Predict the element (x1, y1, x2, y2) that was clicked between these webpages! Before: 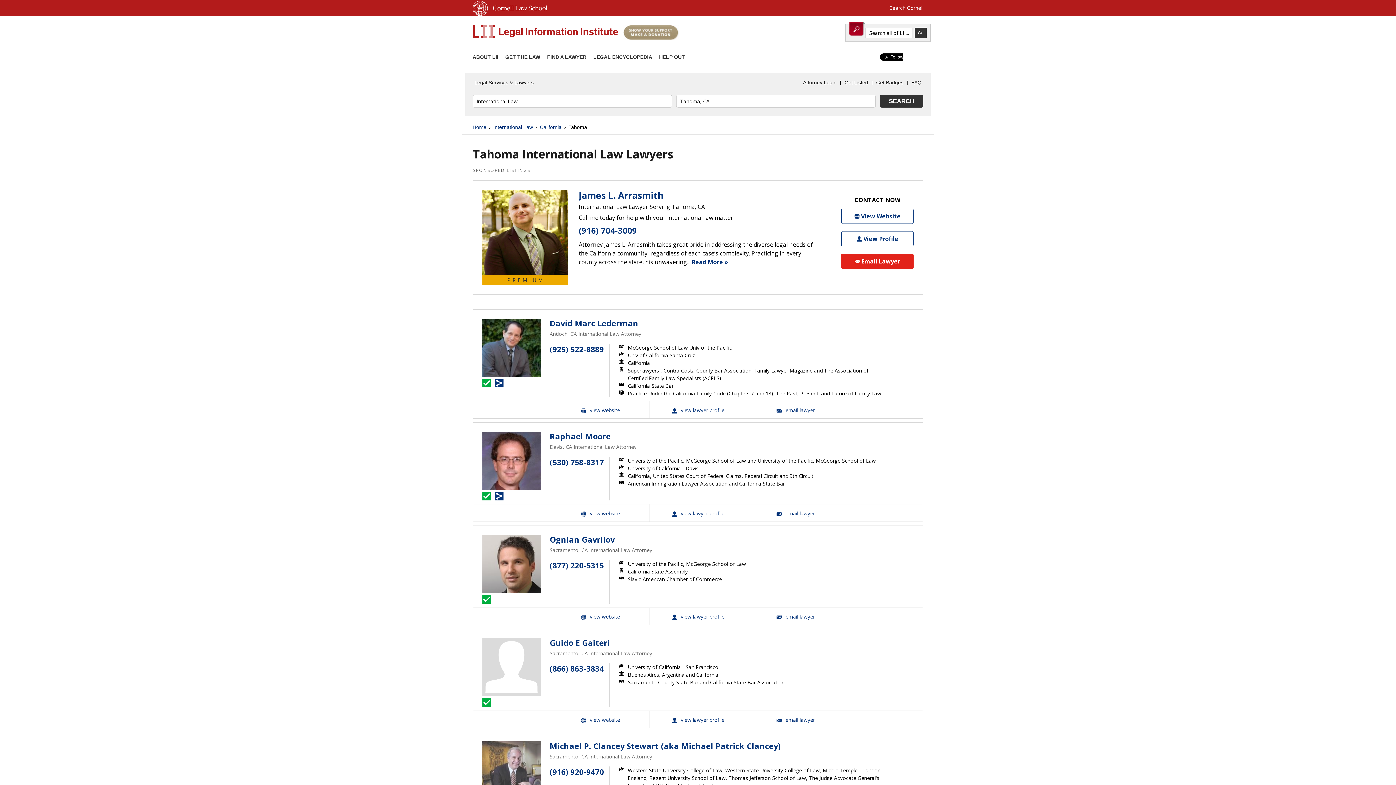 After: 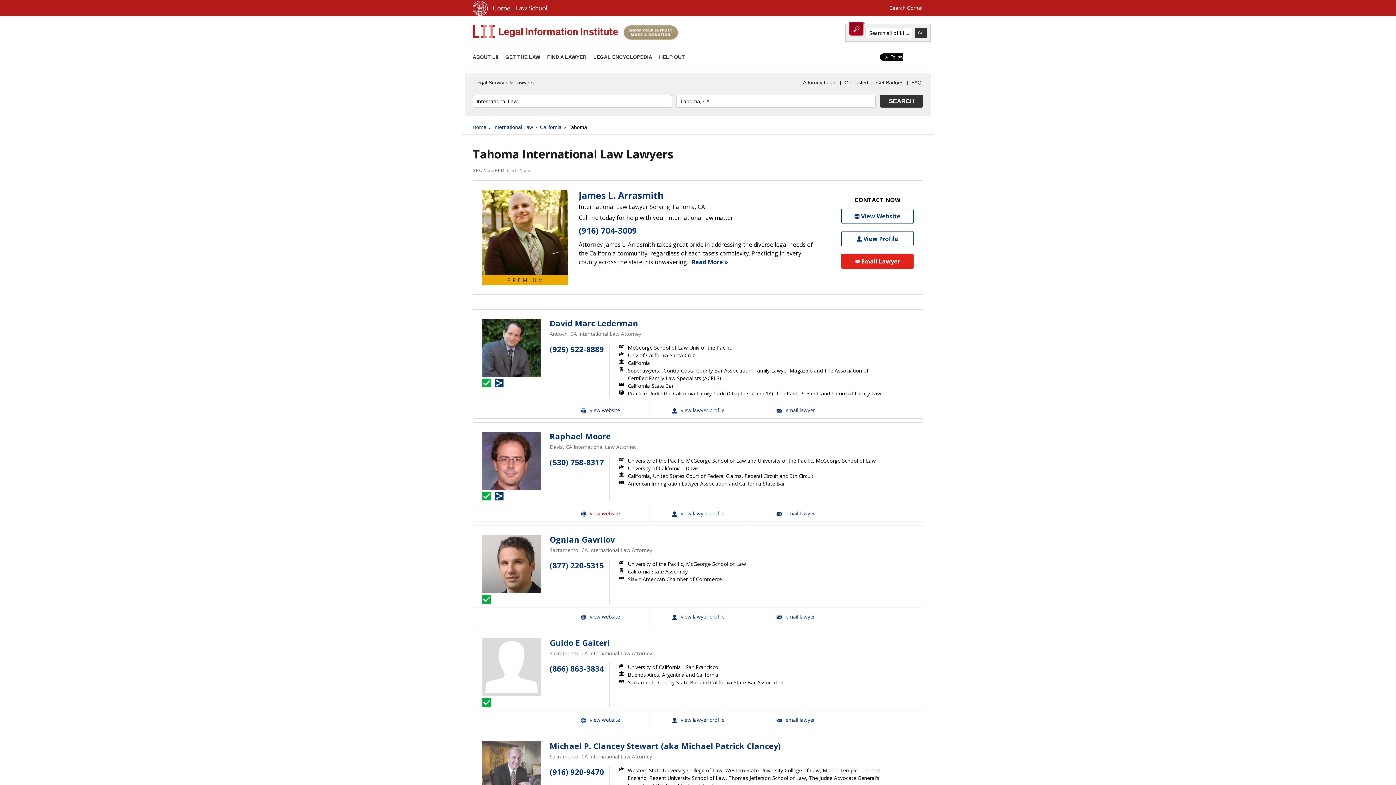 Action: bbox: (551, 504, 649, 521) label: Raphael Moore Website